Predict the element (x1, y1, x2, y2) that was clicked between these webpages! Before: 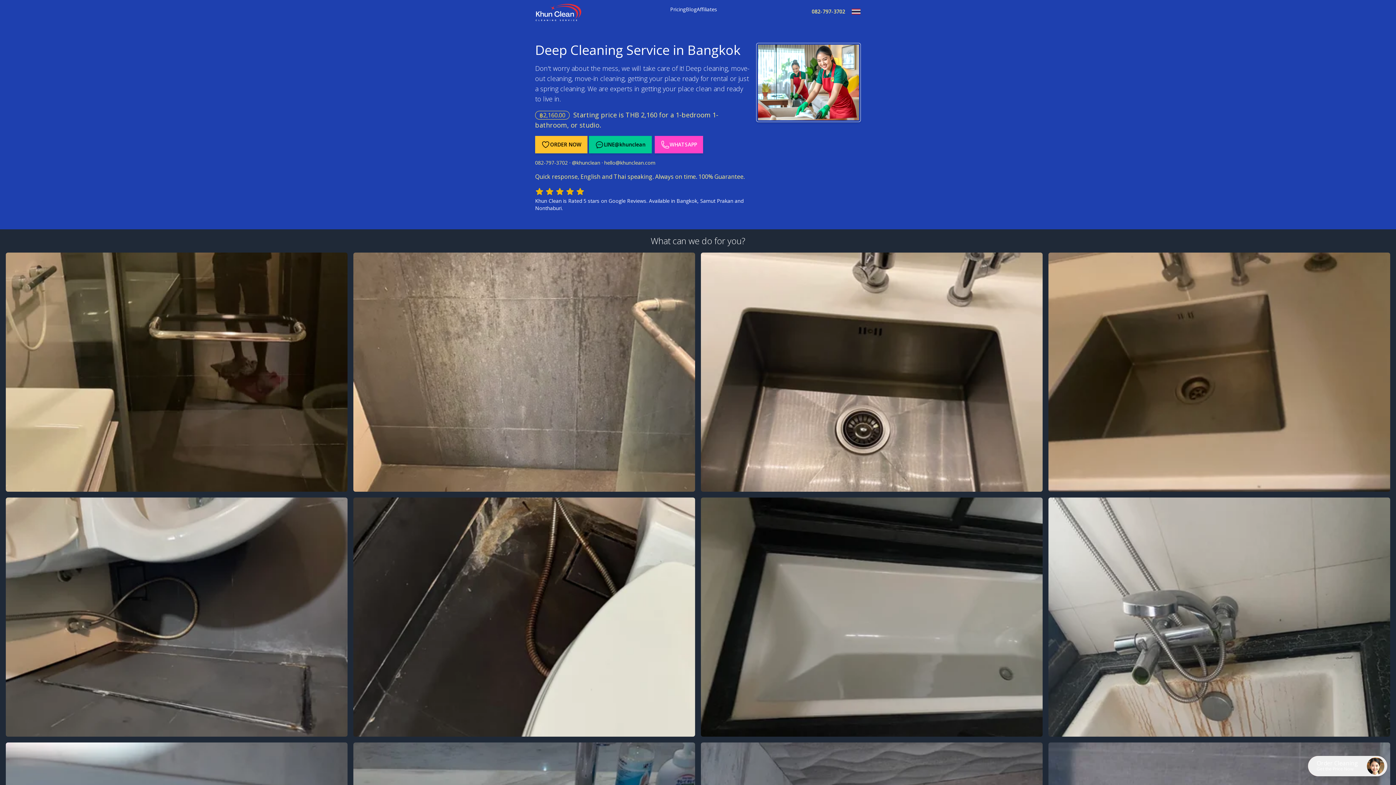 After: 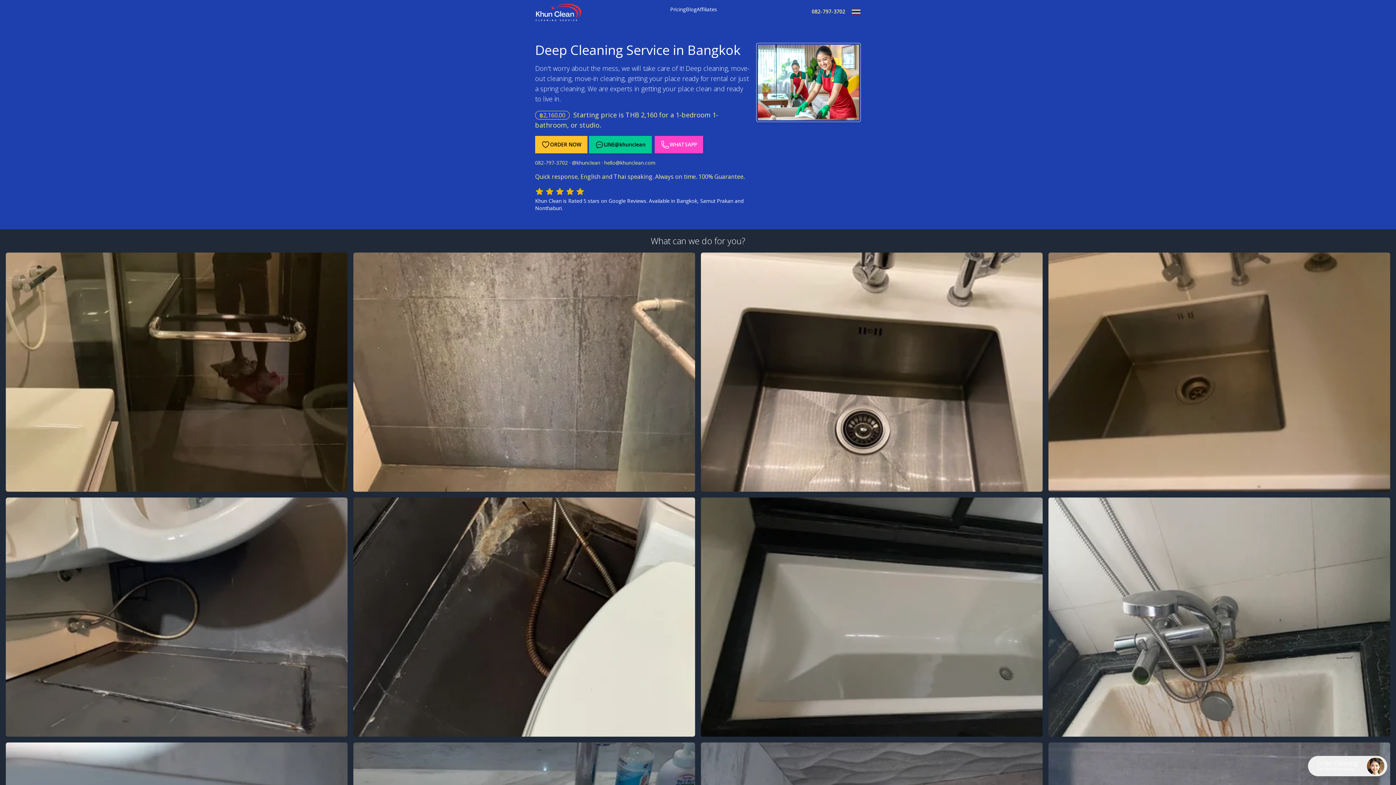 Action: bbox: (535, 159, 568, 166) label: 082-797-3702